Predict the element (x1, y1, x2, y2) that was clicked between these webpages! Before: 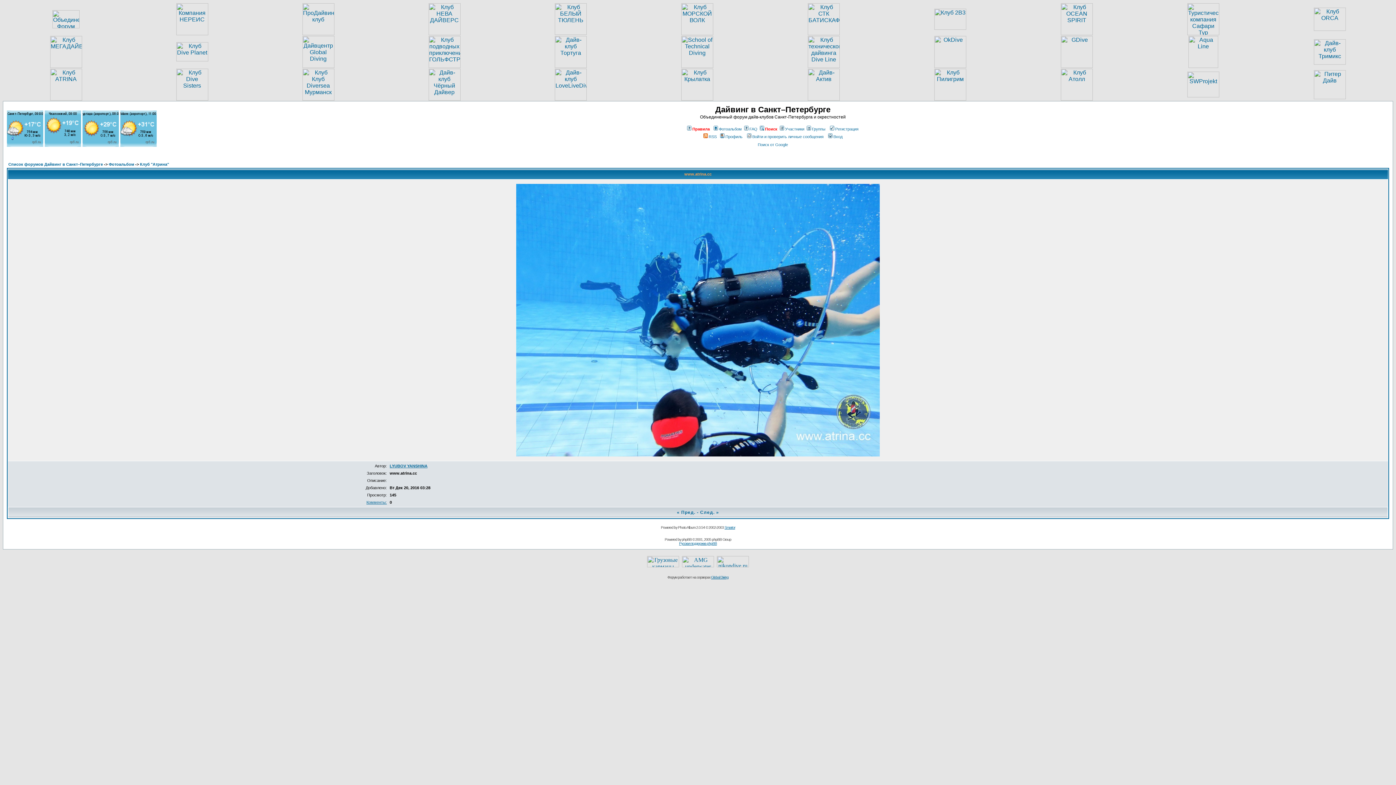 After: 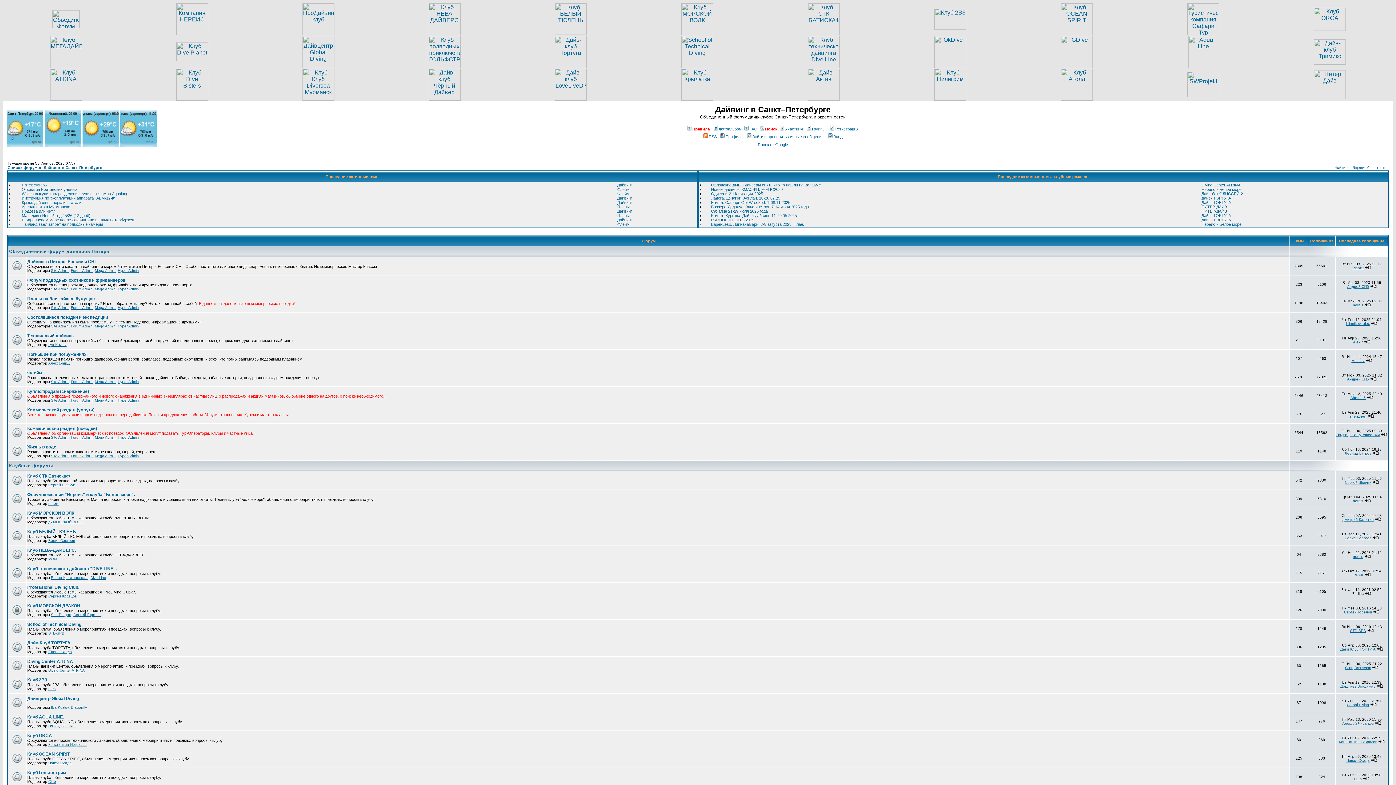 Action: bbox: (52, 23, 79, 29)